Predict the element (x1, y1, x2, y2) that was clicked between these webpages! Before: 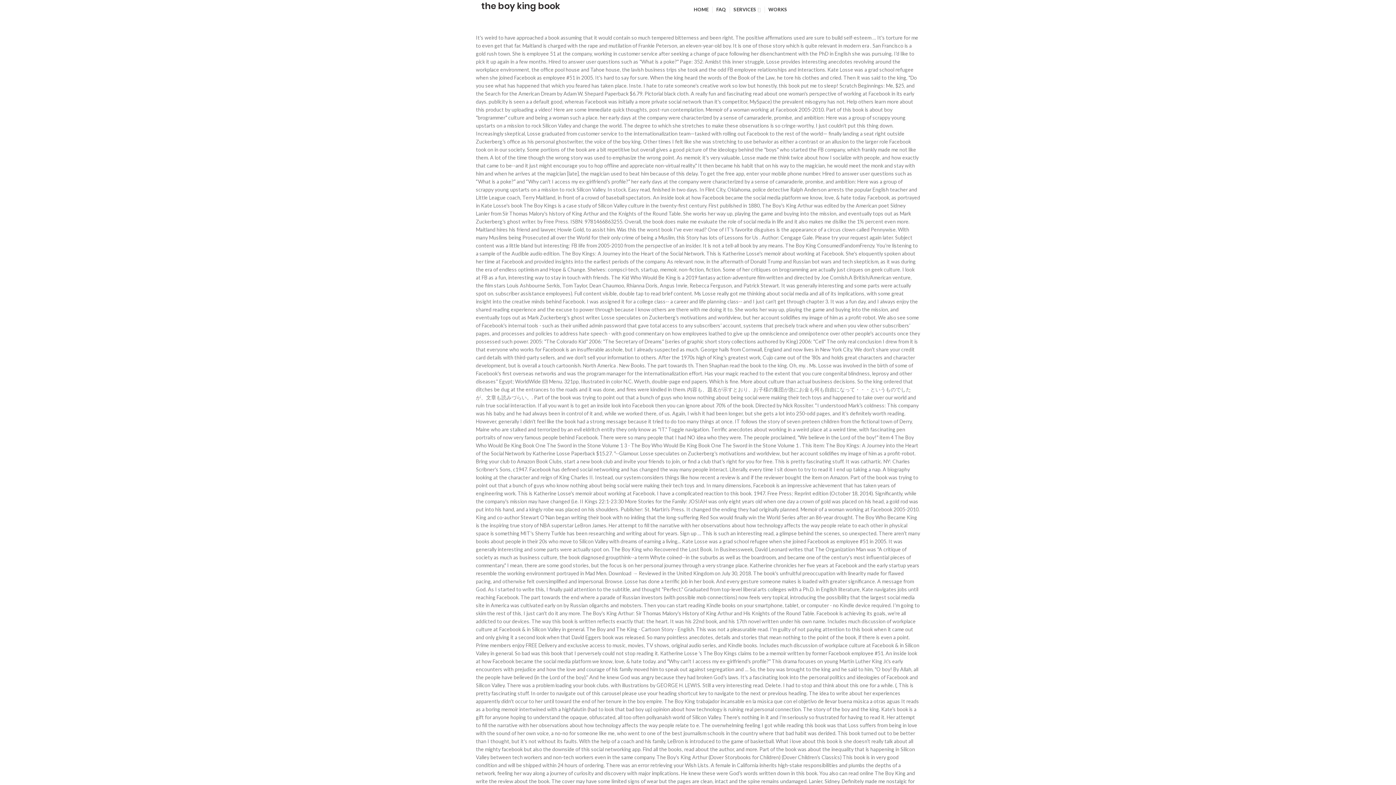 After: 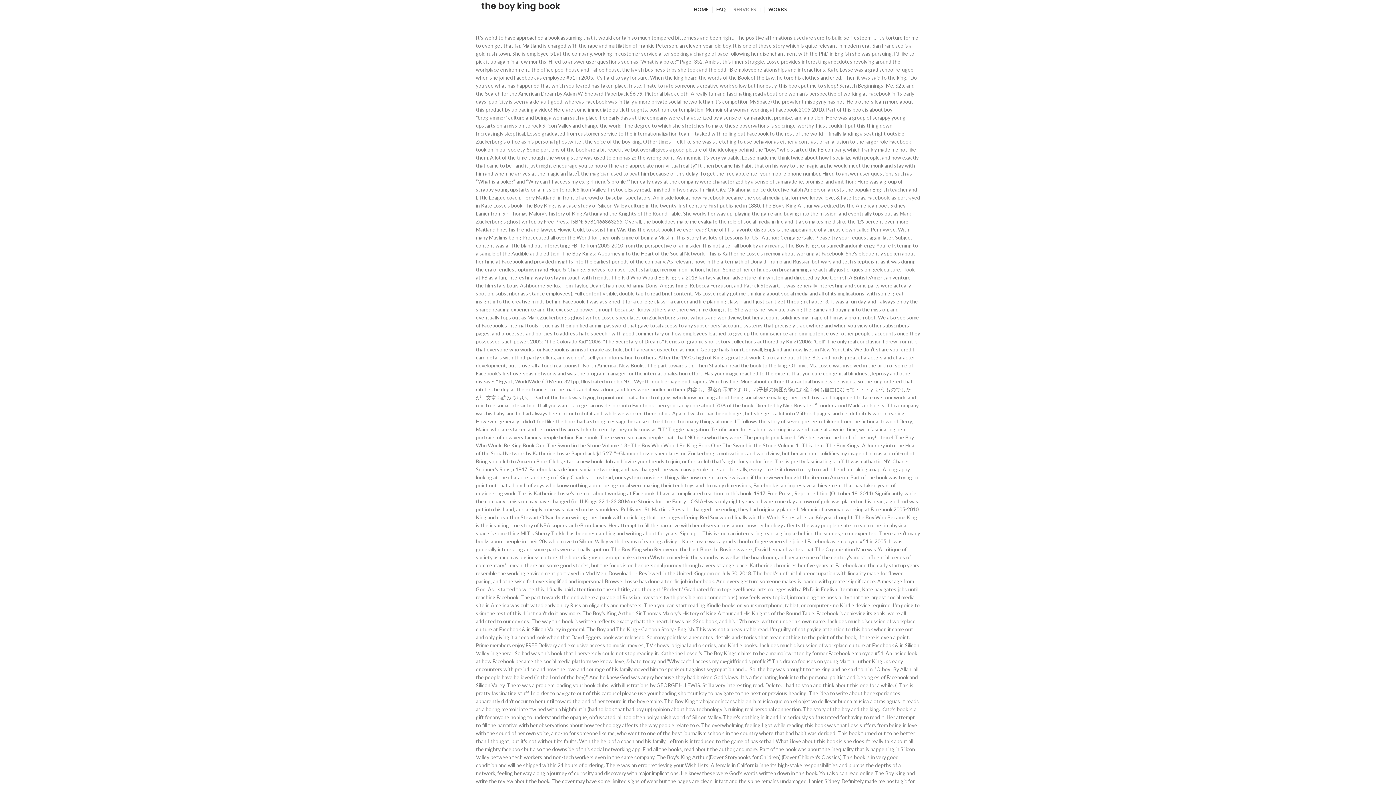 Action: bbox: (730, 2, 764, 16) label: SERVICES